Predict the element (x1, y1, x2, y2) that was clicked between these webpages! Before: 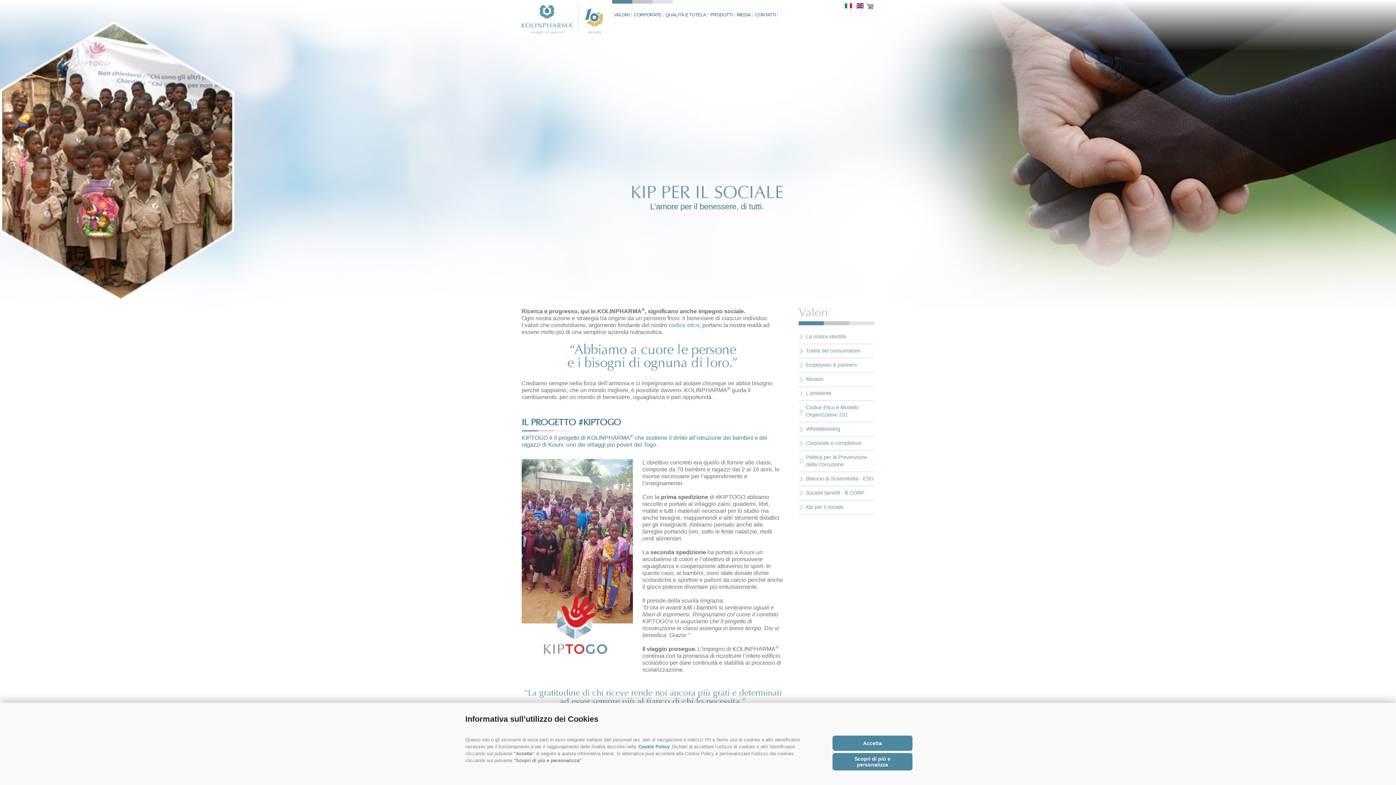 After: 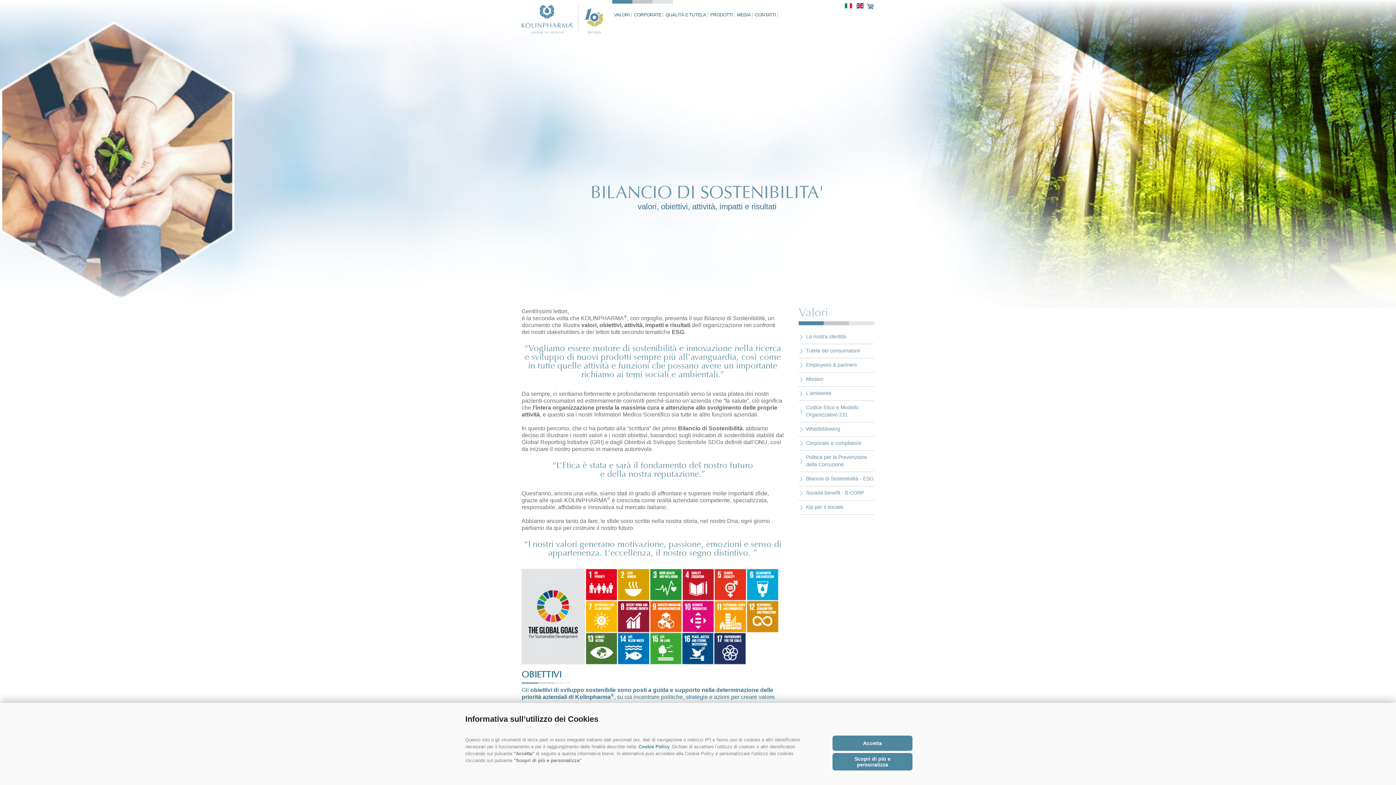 Action: label: Bilancio di Sostenibilità - ESG bbox: (806, 475, 873, 481)